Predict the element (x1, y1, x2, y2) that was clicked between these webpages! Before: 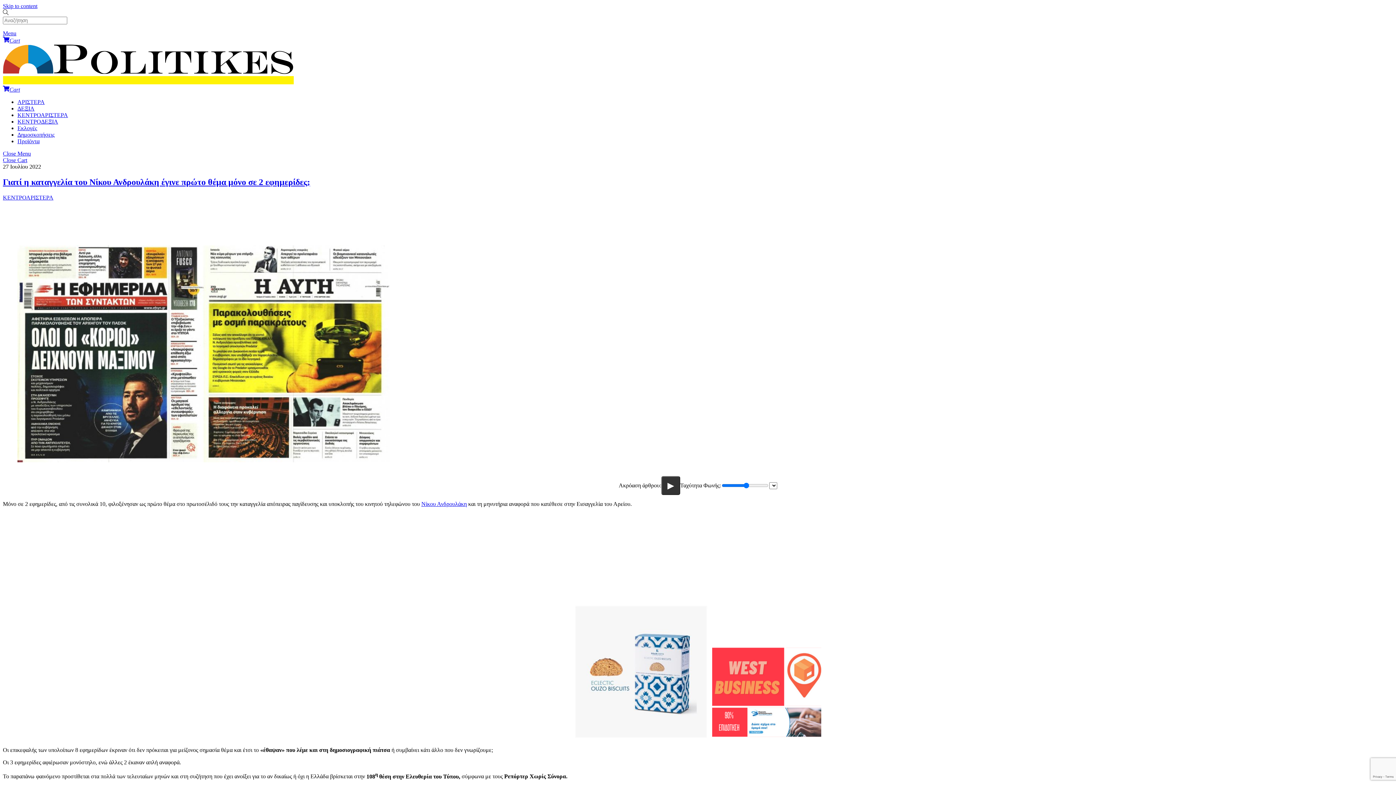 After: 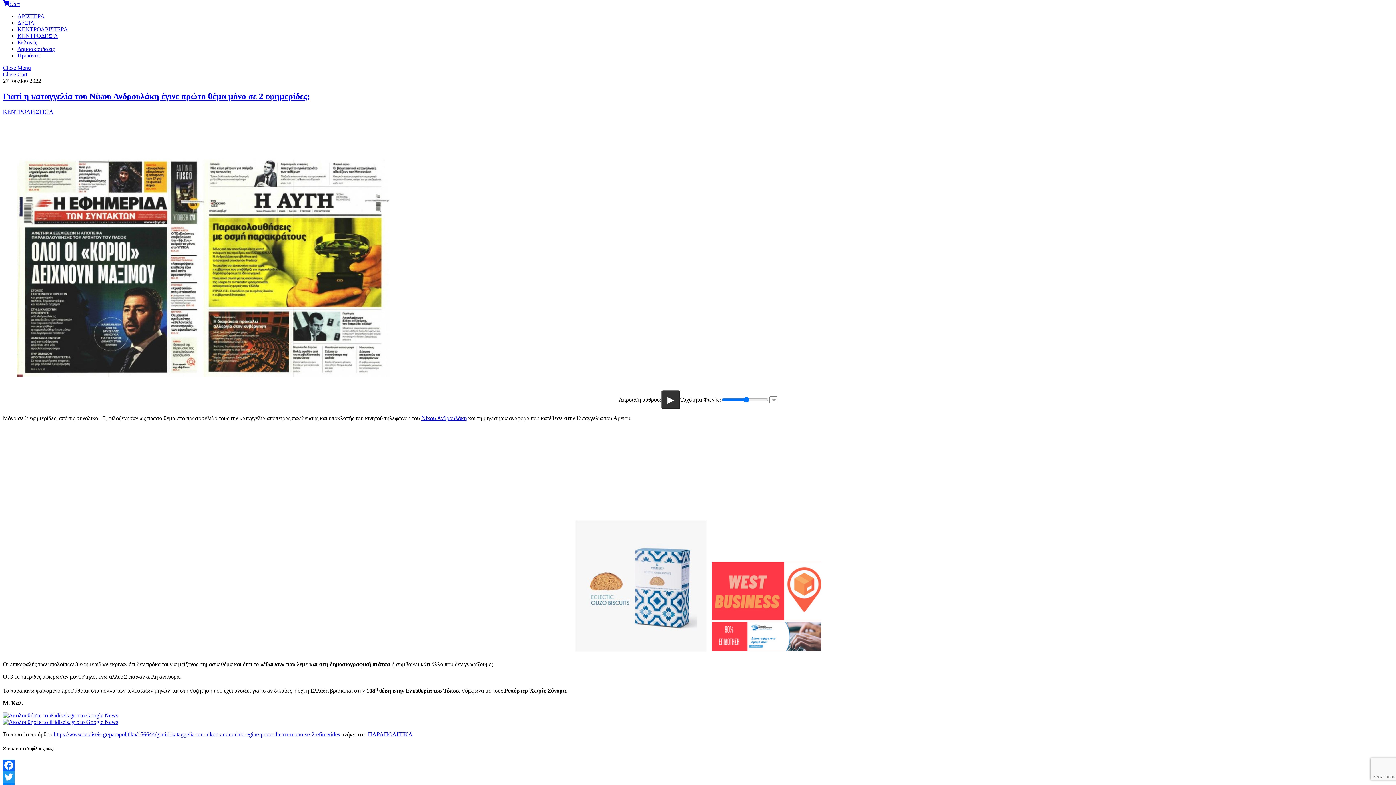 Action: label: Menu bbox: (2, 30, 16, 36)